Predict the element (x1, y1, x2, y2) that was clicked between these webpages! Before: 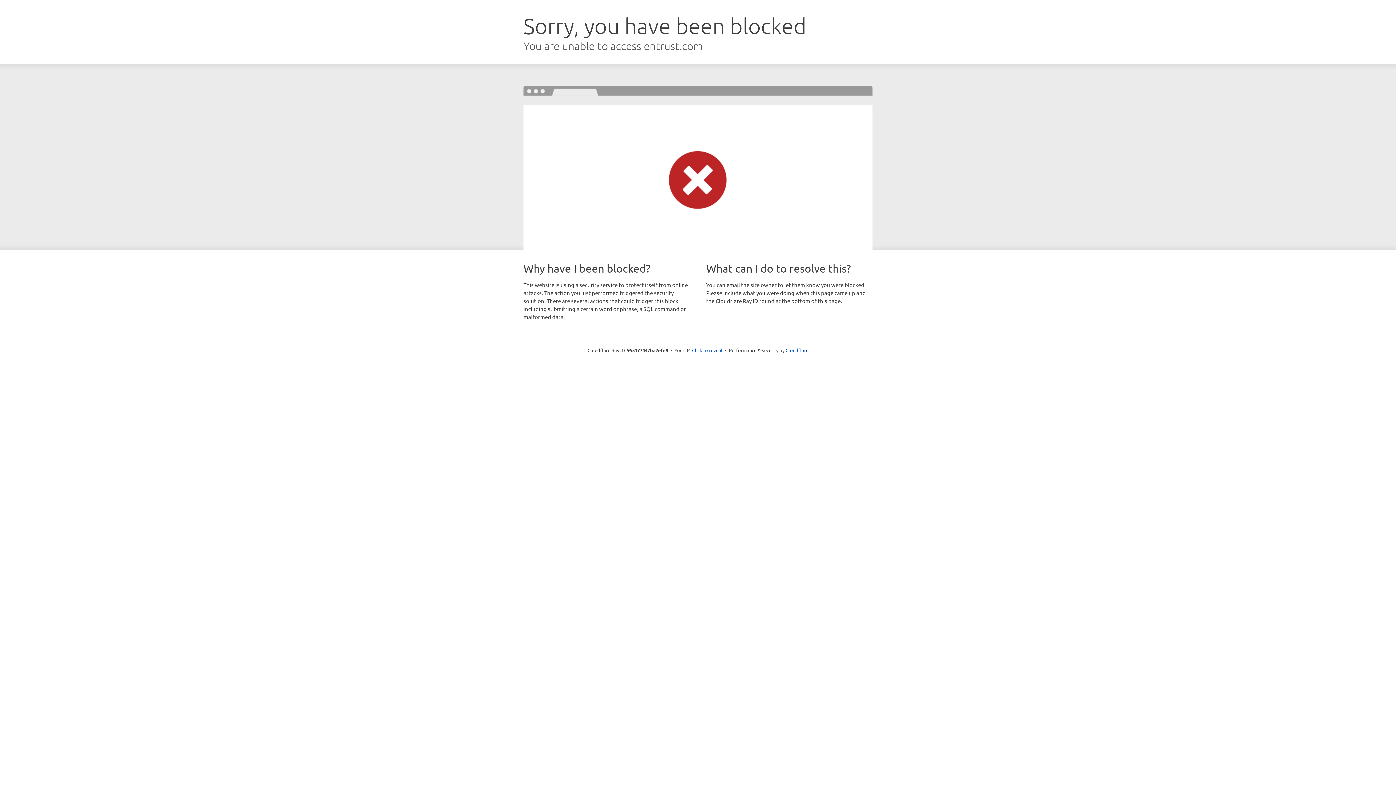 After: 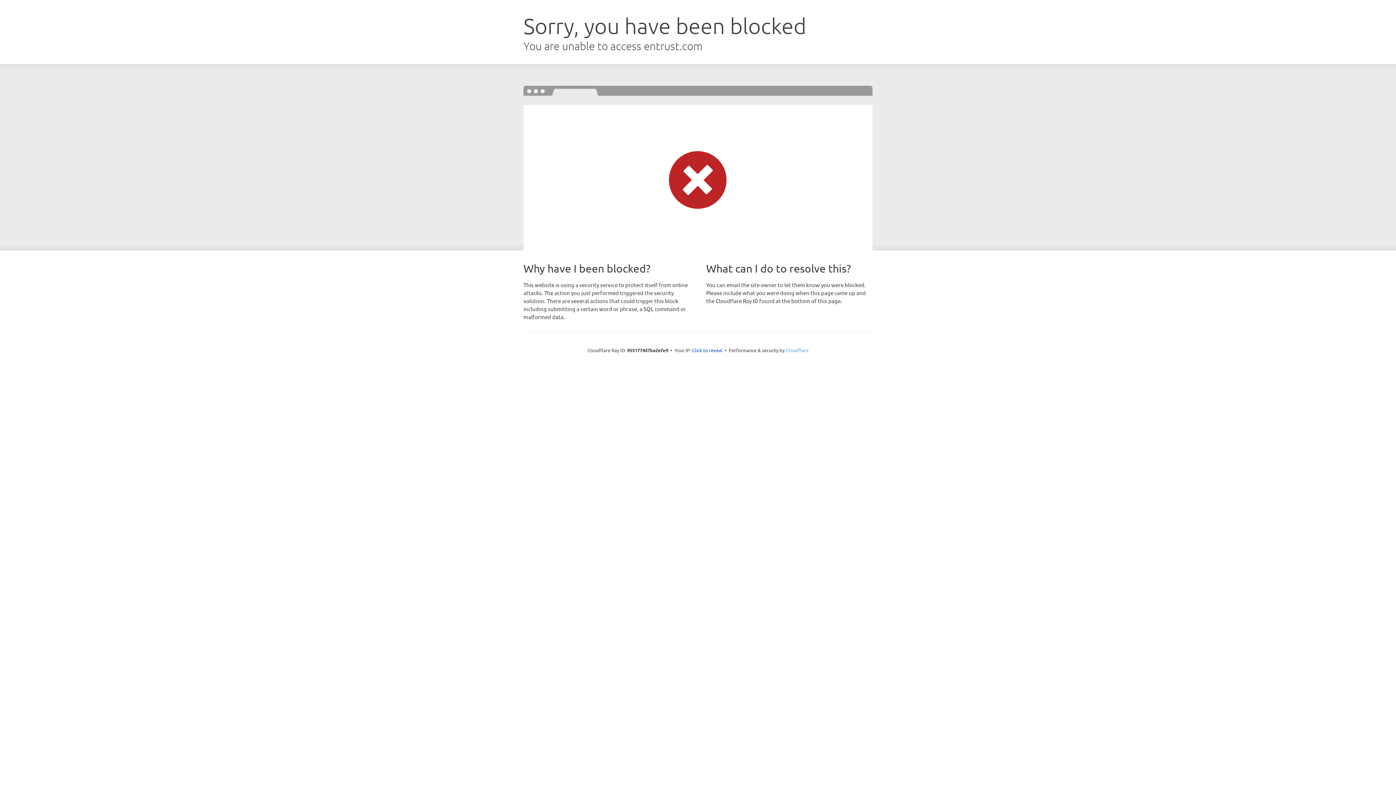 Action: bbox: (785, 347, 808, 353) label: Cloudflare